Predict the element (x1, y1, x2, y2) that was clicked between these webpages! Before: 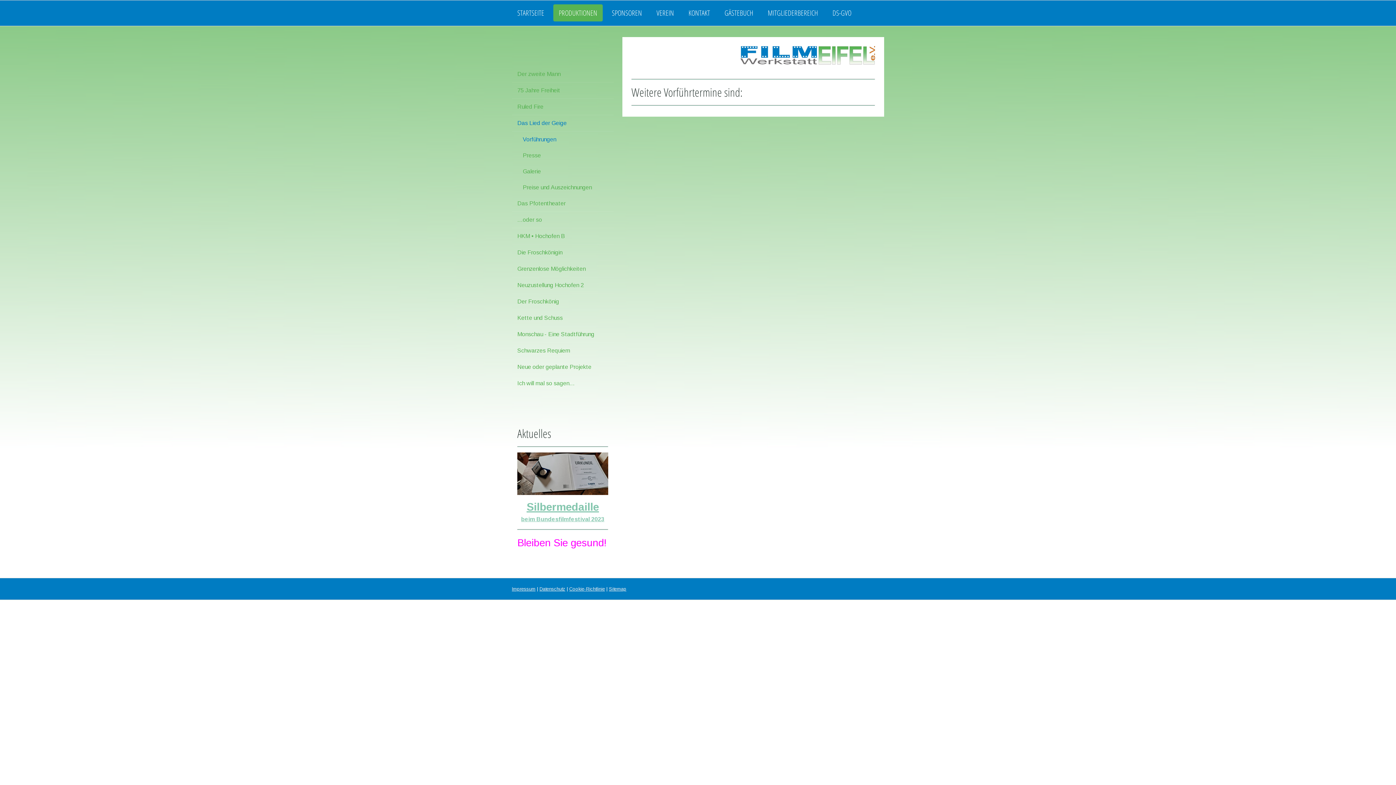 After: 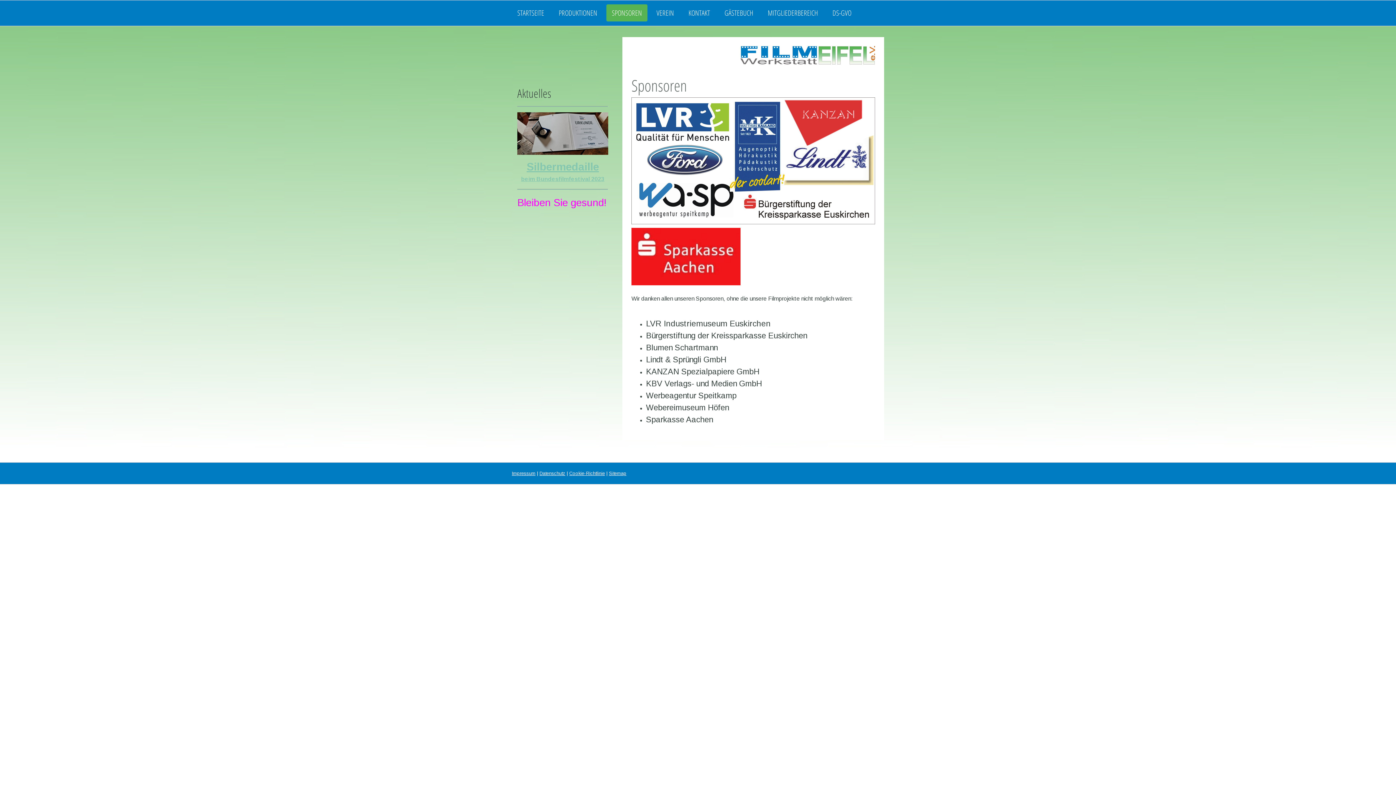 Action: bbox: (606, 4, 647, 21) label: SPONSOREN